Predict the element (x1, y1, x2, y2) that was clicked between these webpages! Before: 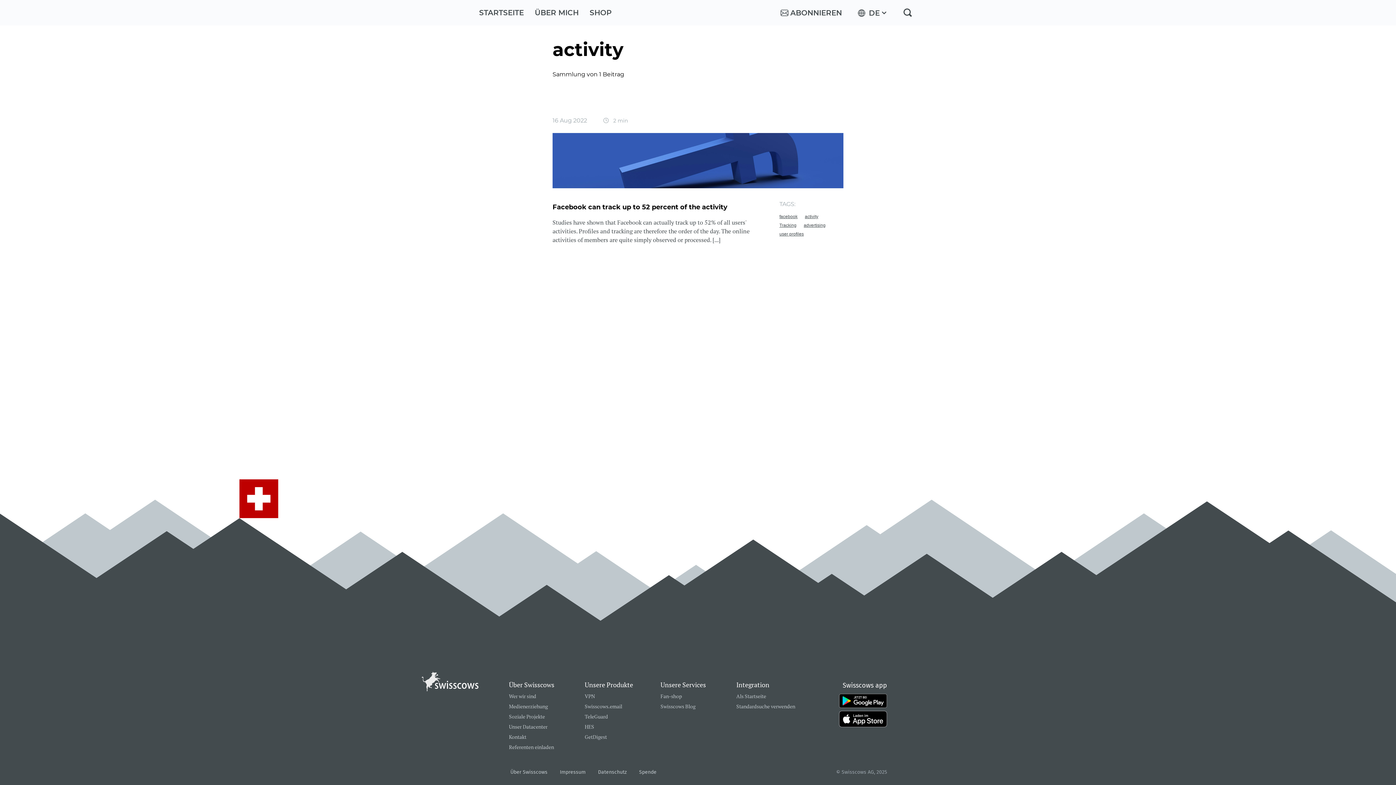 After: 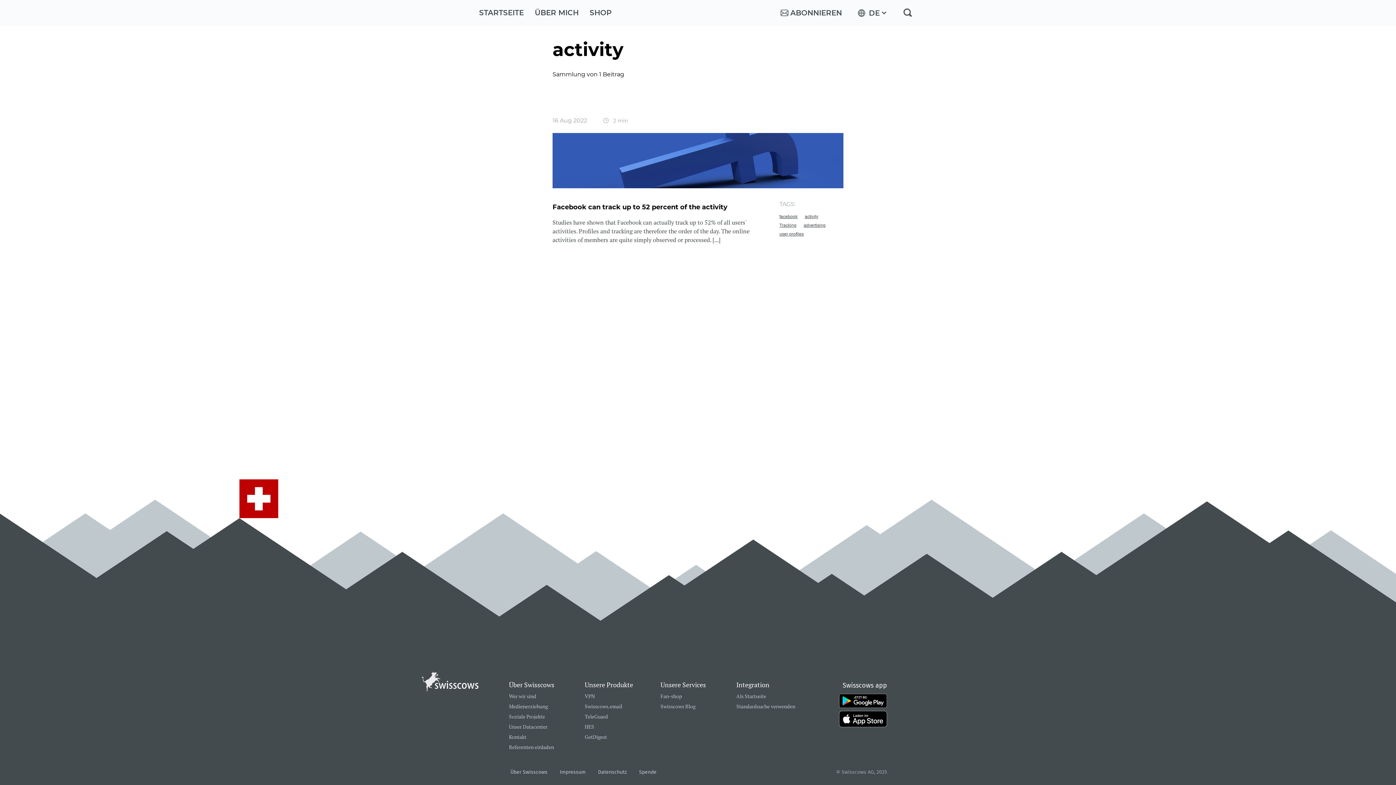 Action: bbox: (839, 711, 887, 728)